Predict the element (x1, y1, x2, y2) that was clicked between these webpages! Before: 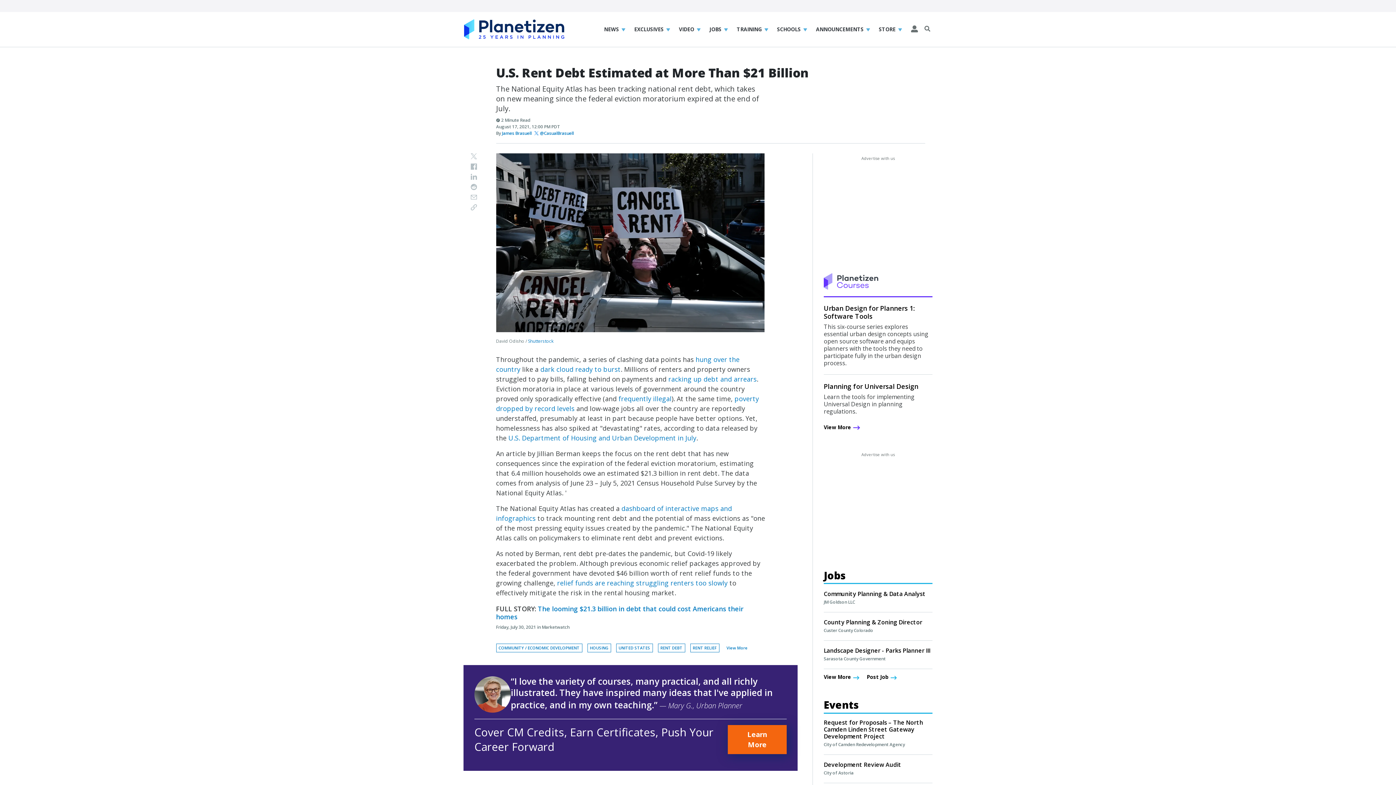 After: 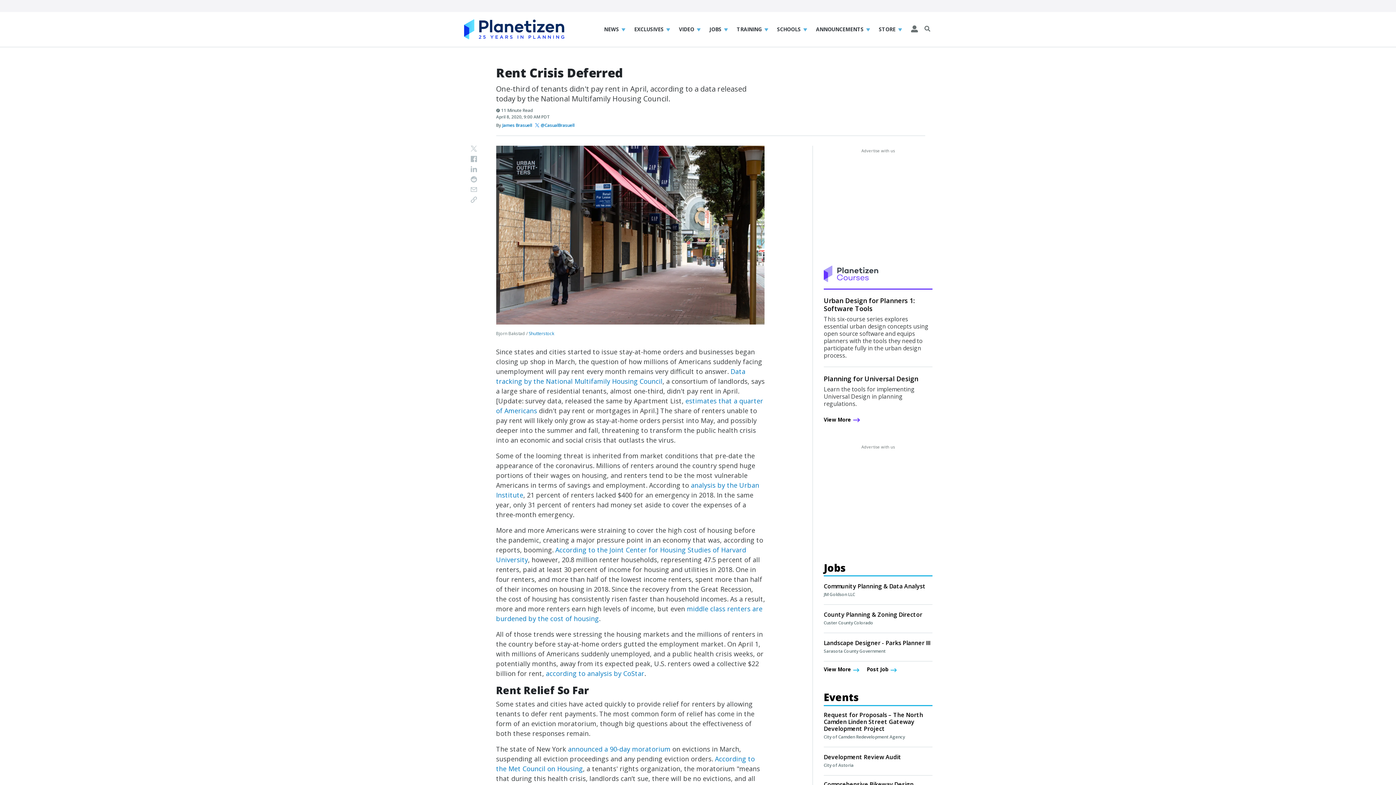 Action: label: dark cloud ready to burst bbox: (540, 365, 620, 373)